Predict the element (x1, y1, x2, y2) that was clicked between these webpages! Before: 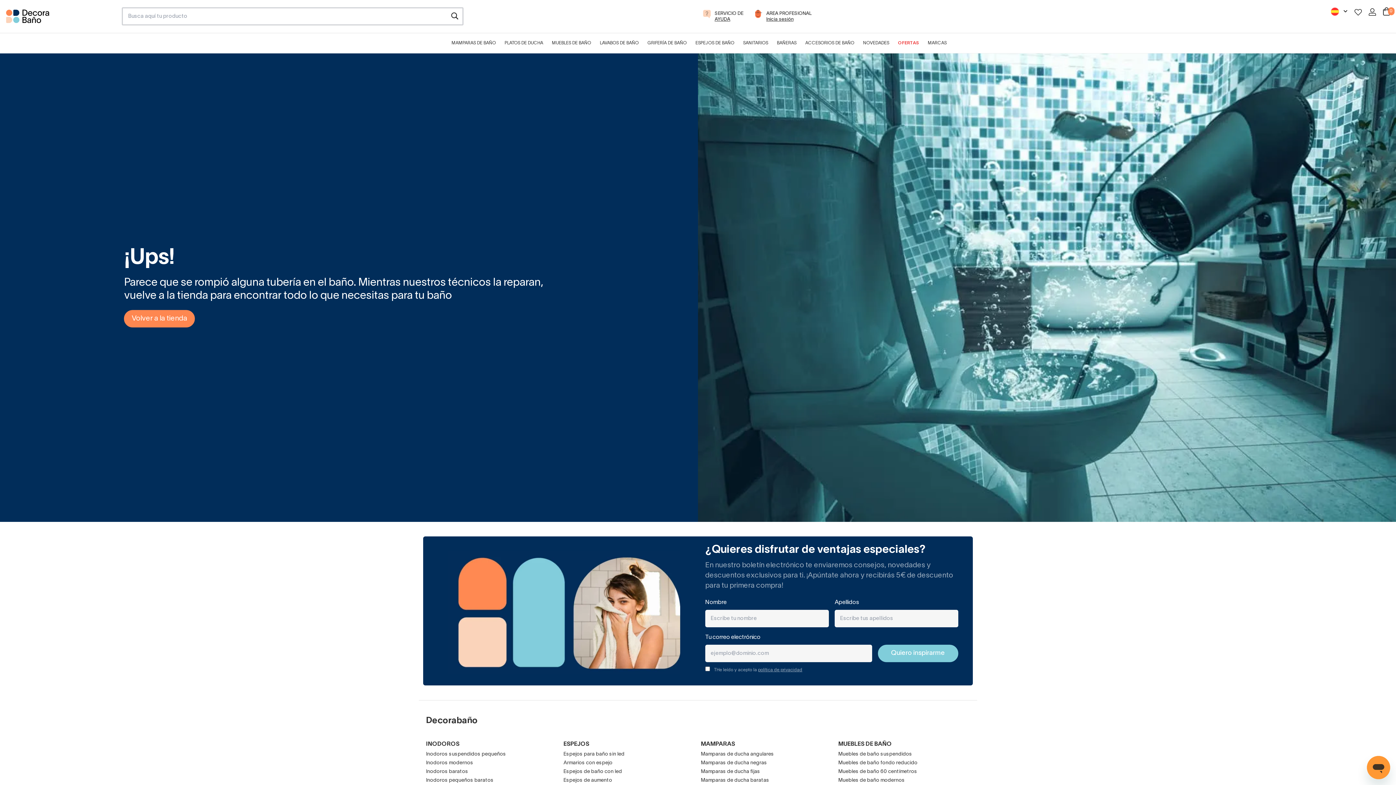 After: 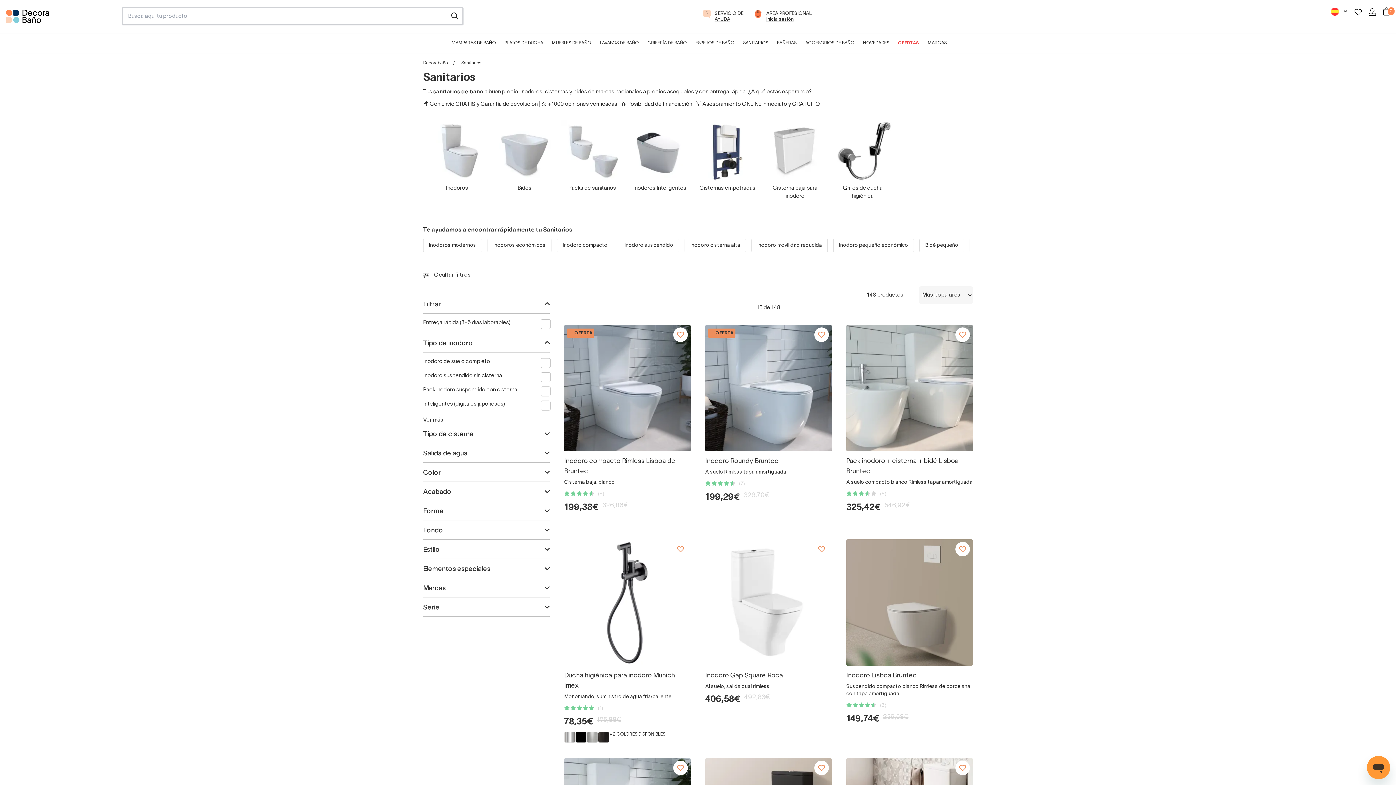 Action: label: SANITARIOS bbox: (743, 41, 768, 45)